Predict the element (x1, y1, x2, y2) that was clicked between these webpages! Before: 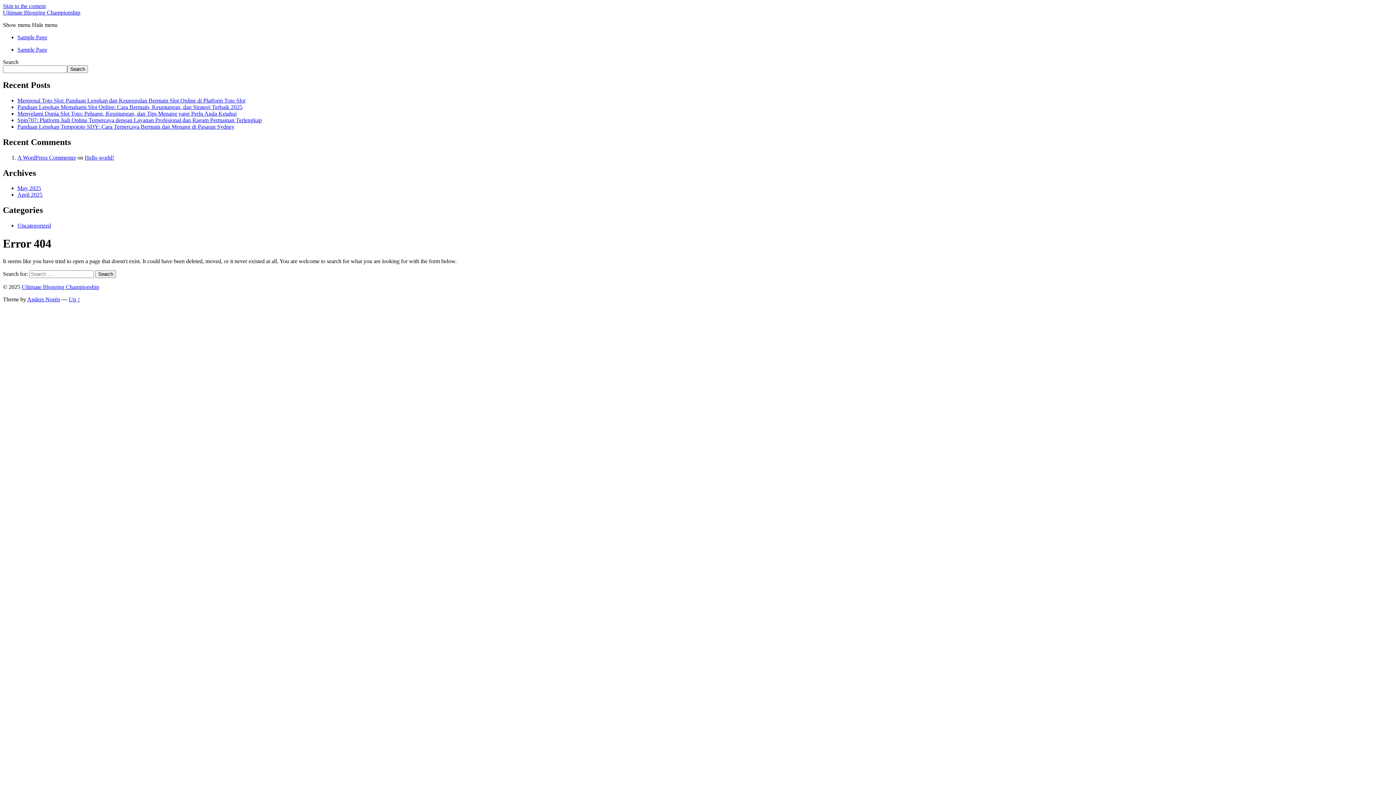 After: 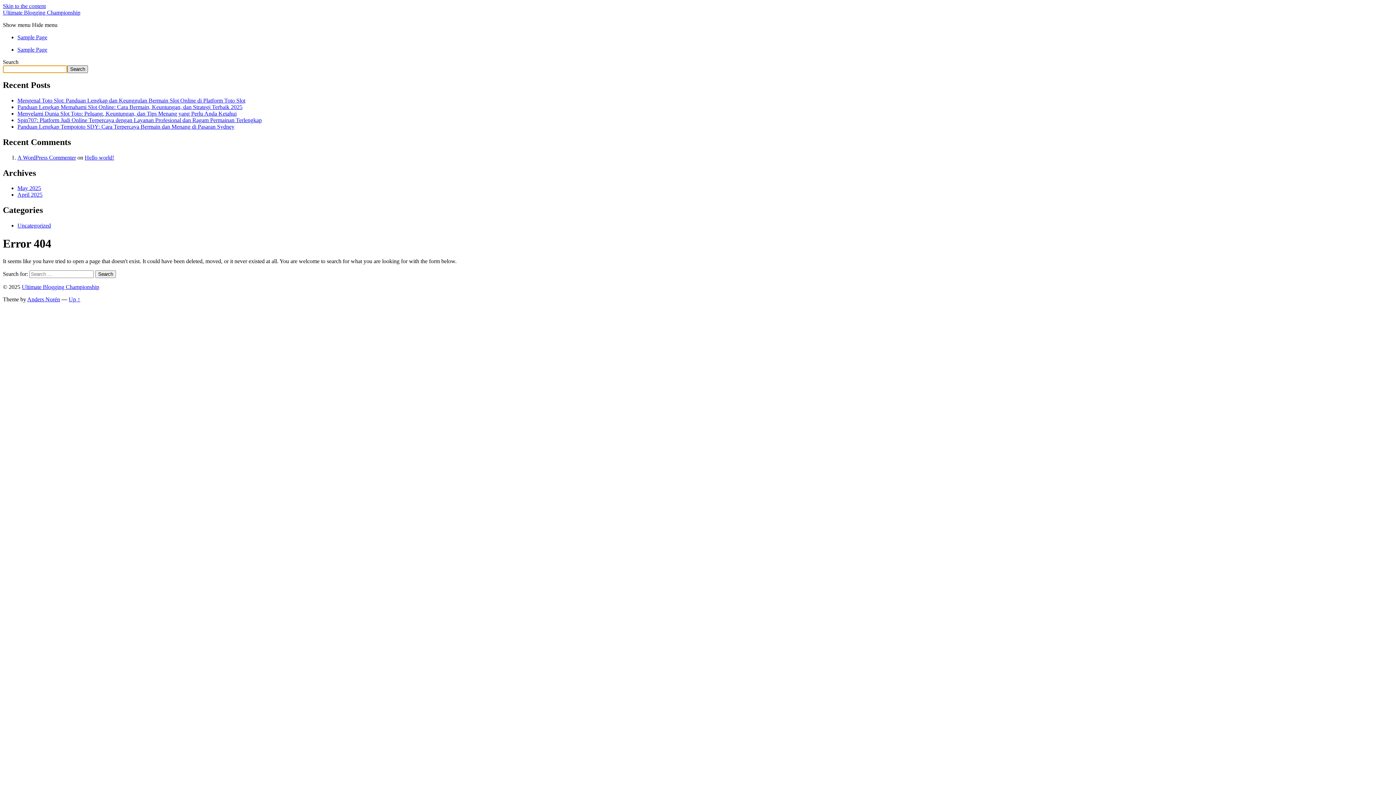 Action: label: Search bbox: (67, 65, 88, 73)